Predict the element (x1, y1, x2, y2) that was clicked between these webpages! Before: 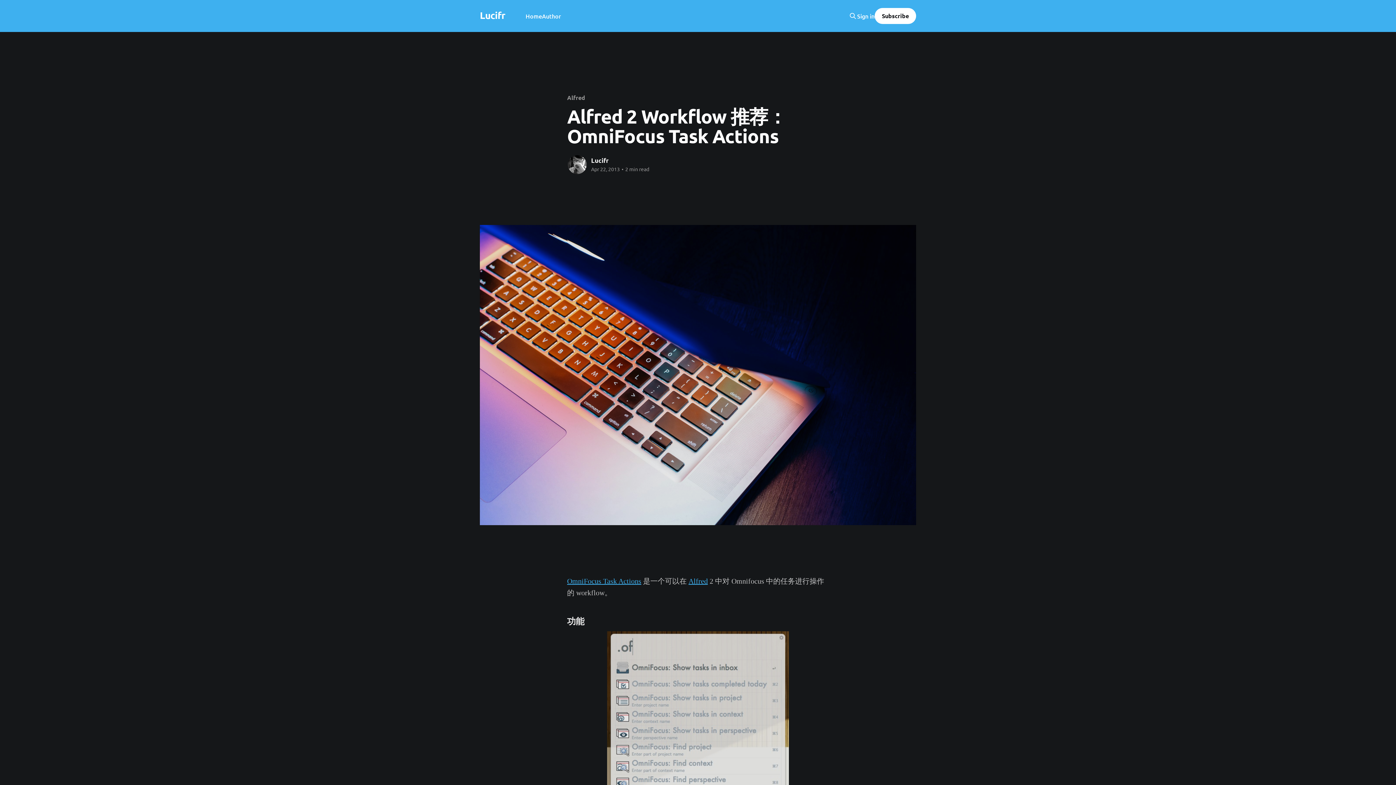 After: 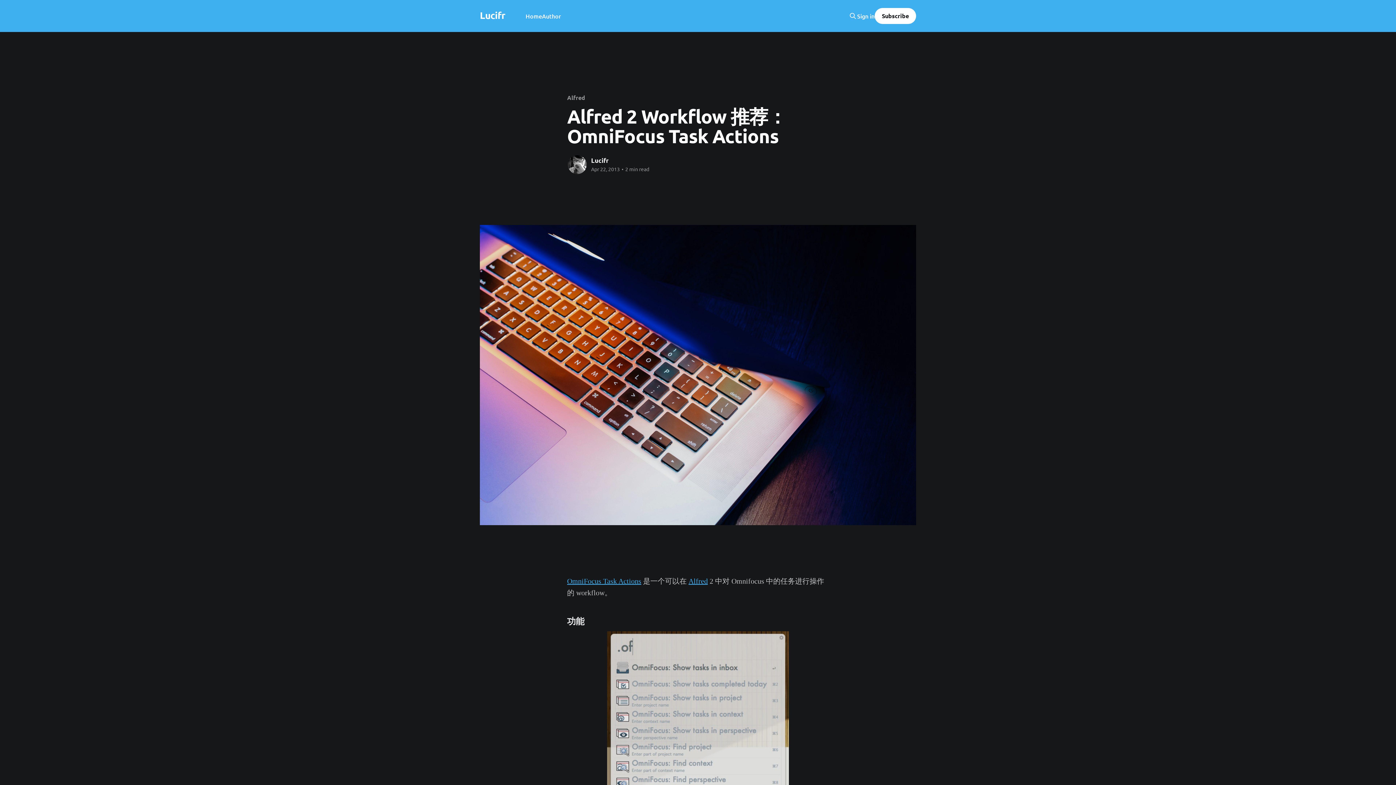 Action: label: Sign in bbox: (857, 12, 874, 19)